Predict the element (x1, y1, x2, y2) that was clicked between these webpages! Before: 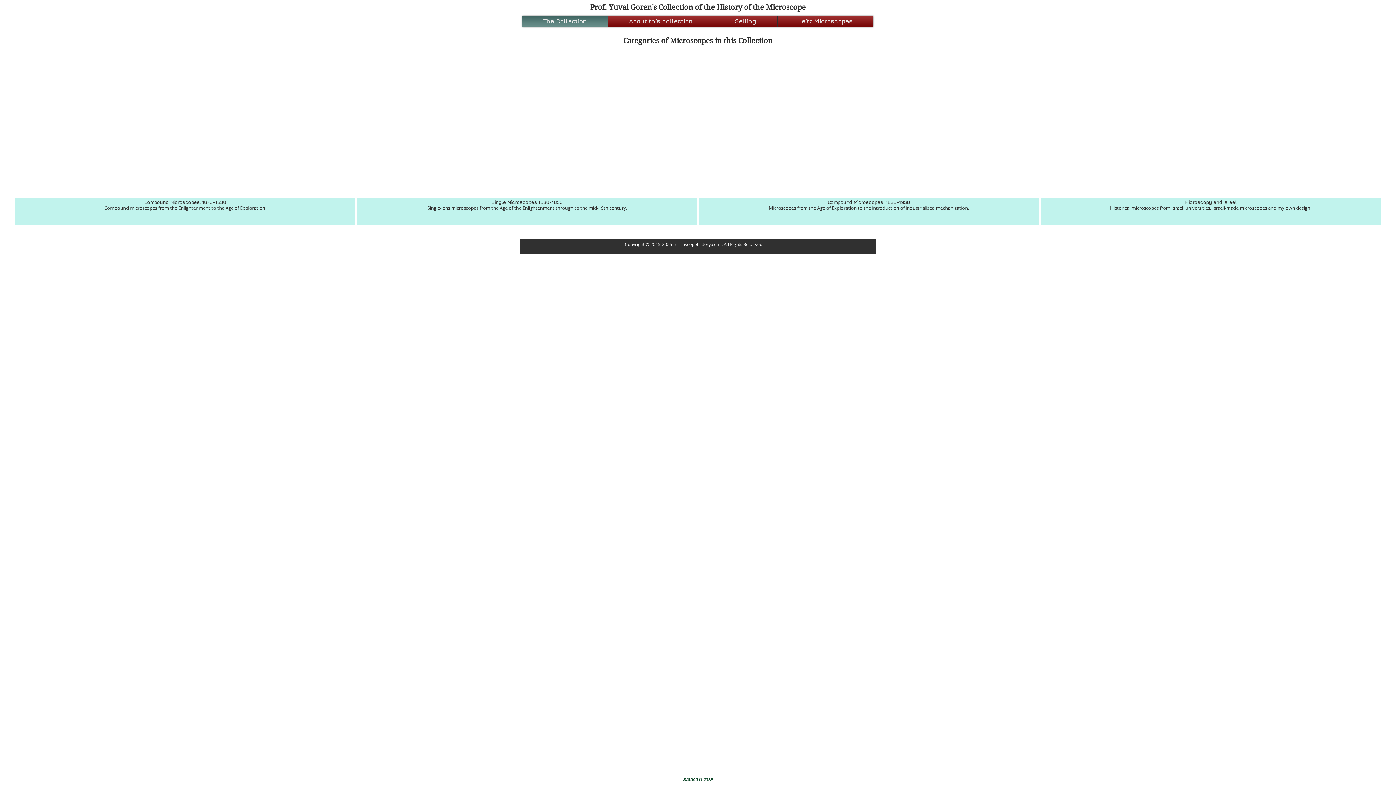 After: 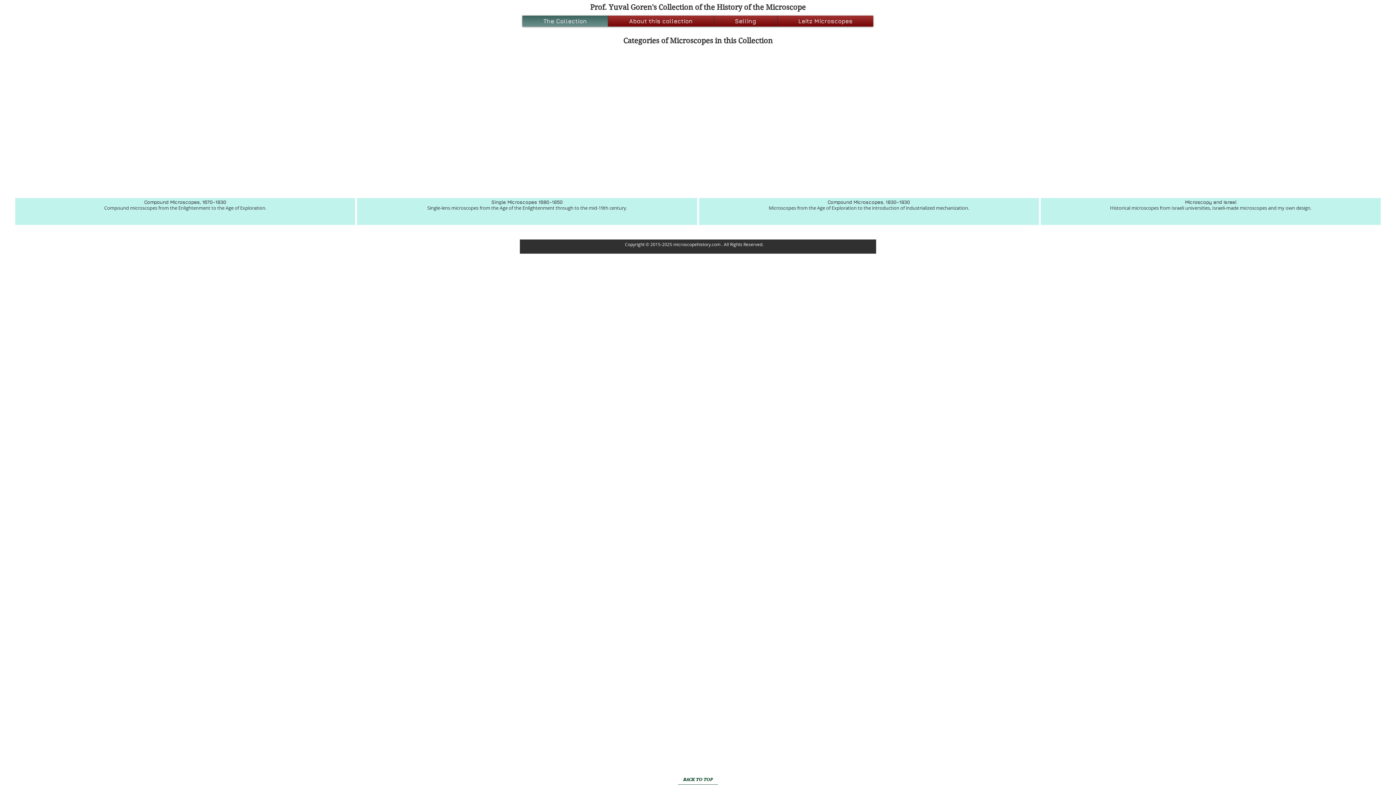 Action: label: The Collection bbox: (524, 15, 606, 26)